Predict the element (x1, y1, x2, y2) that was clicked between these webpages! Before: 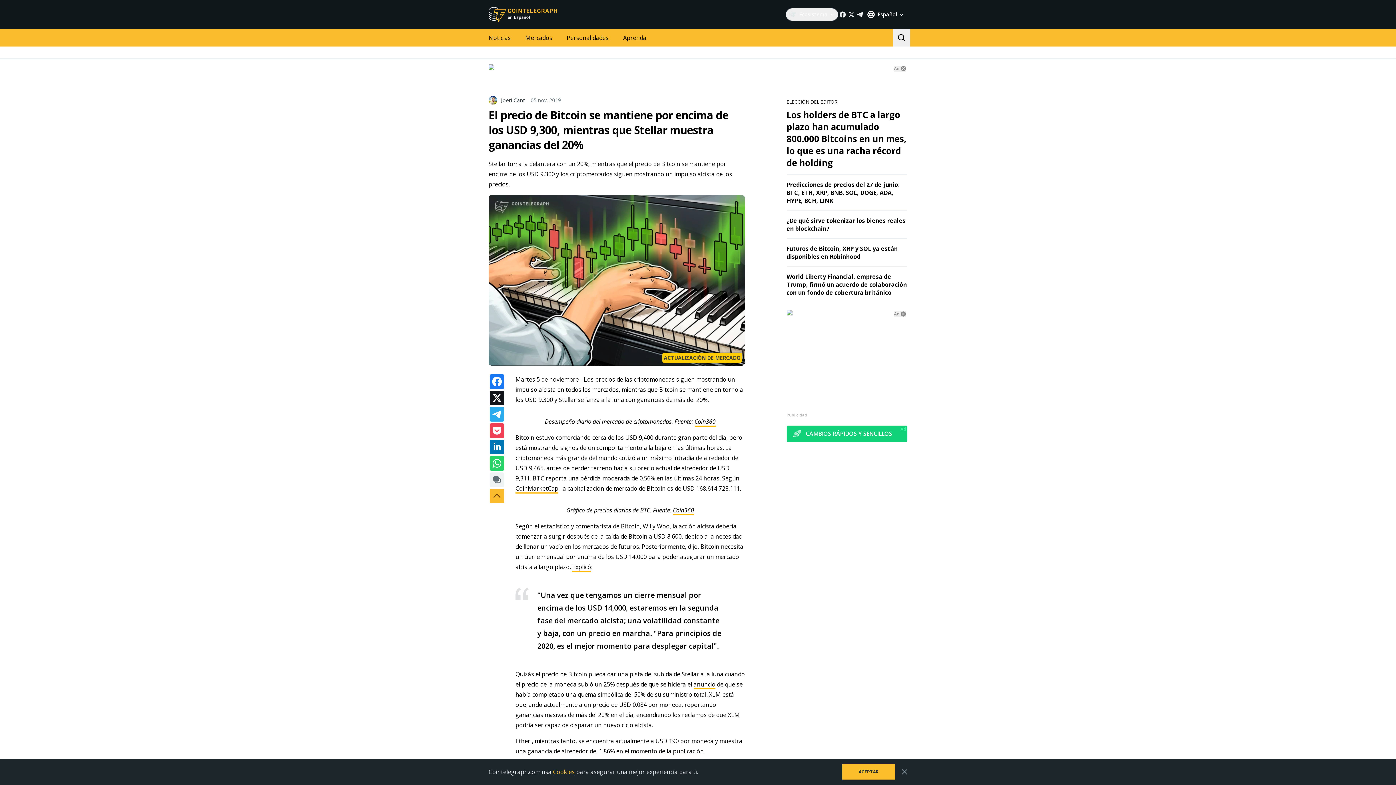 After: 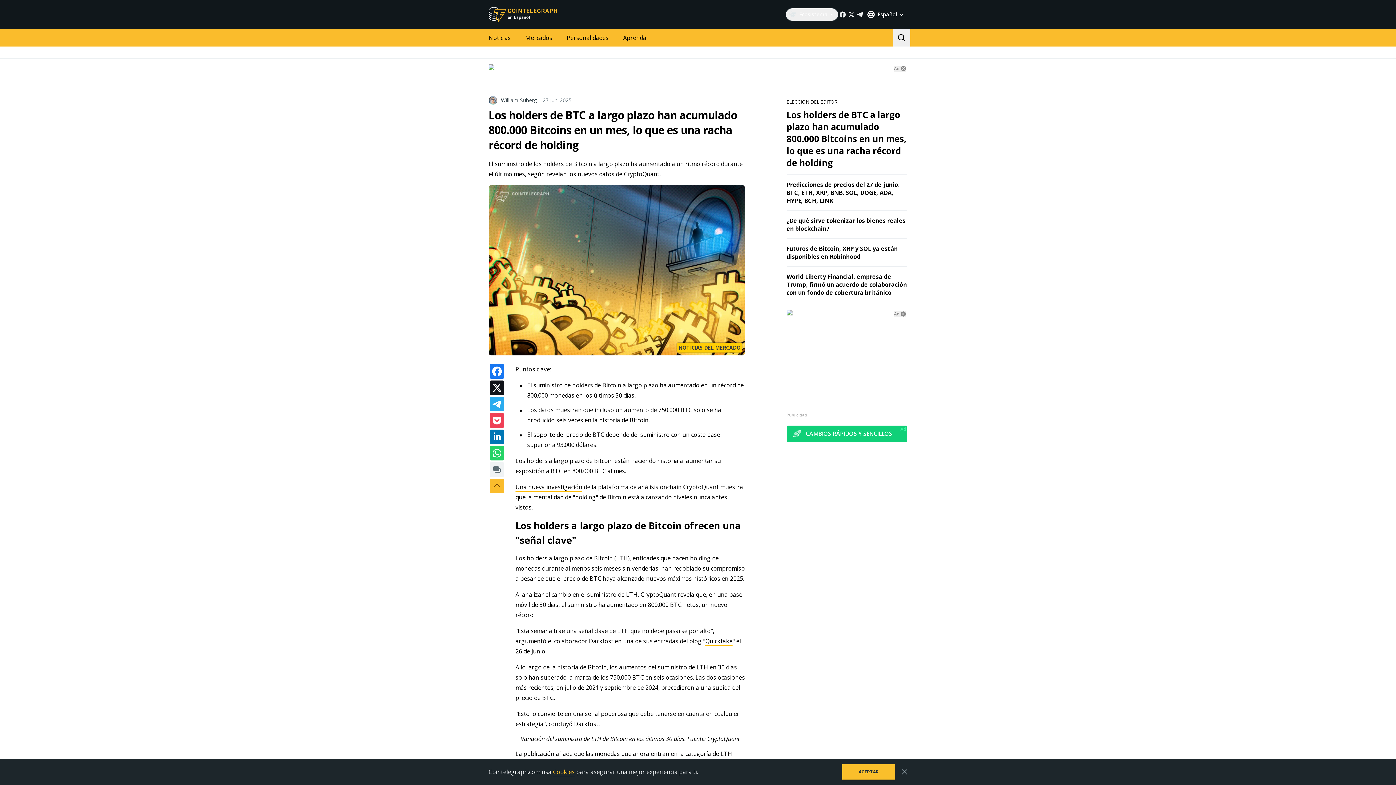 Action: bbox: (786, 108, 906, 168) label: Los holders de BTC a largo plazo han acumulado 800.000 Bitcoins en un mes, lo que es una racha récord de holding